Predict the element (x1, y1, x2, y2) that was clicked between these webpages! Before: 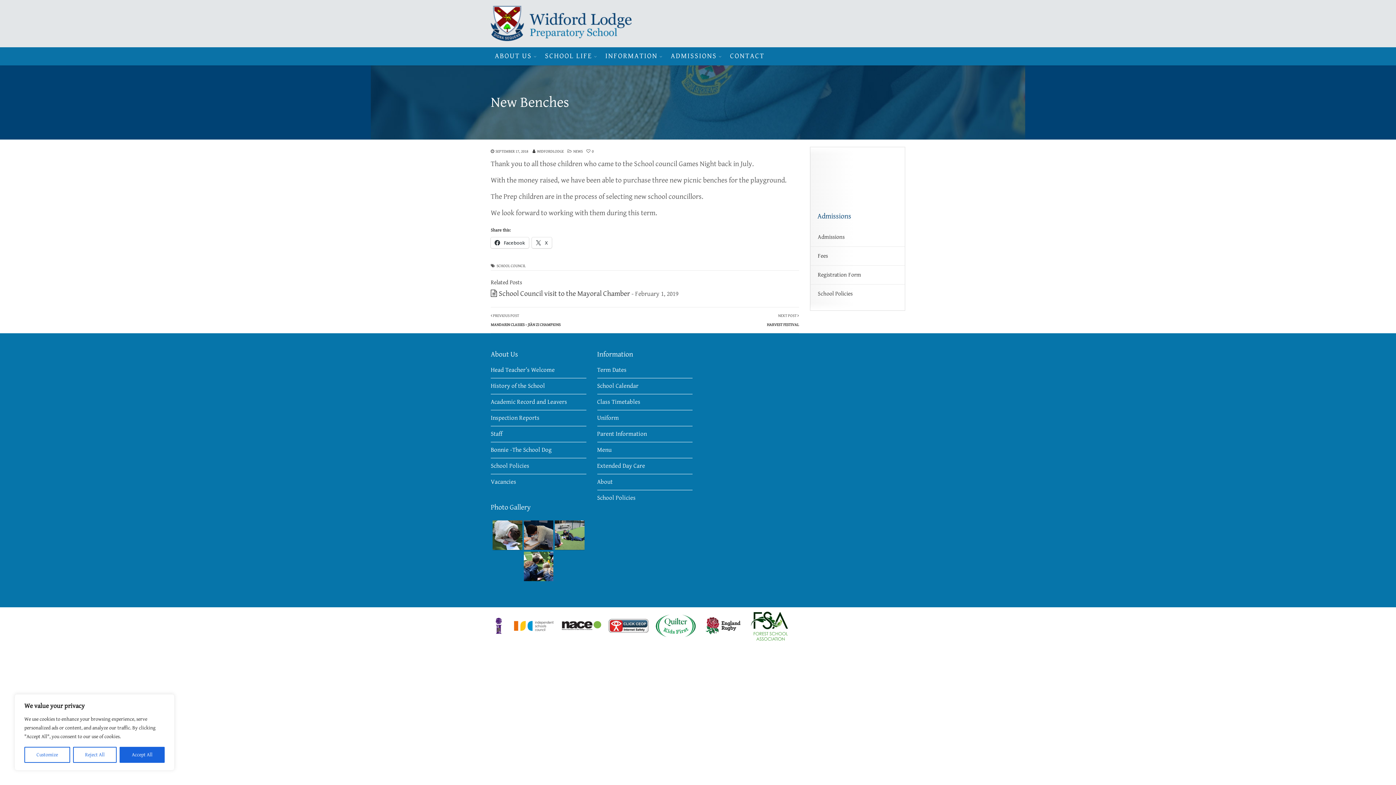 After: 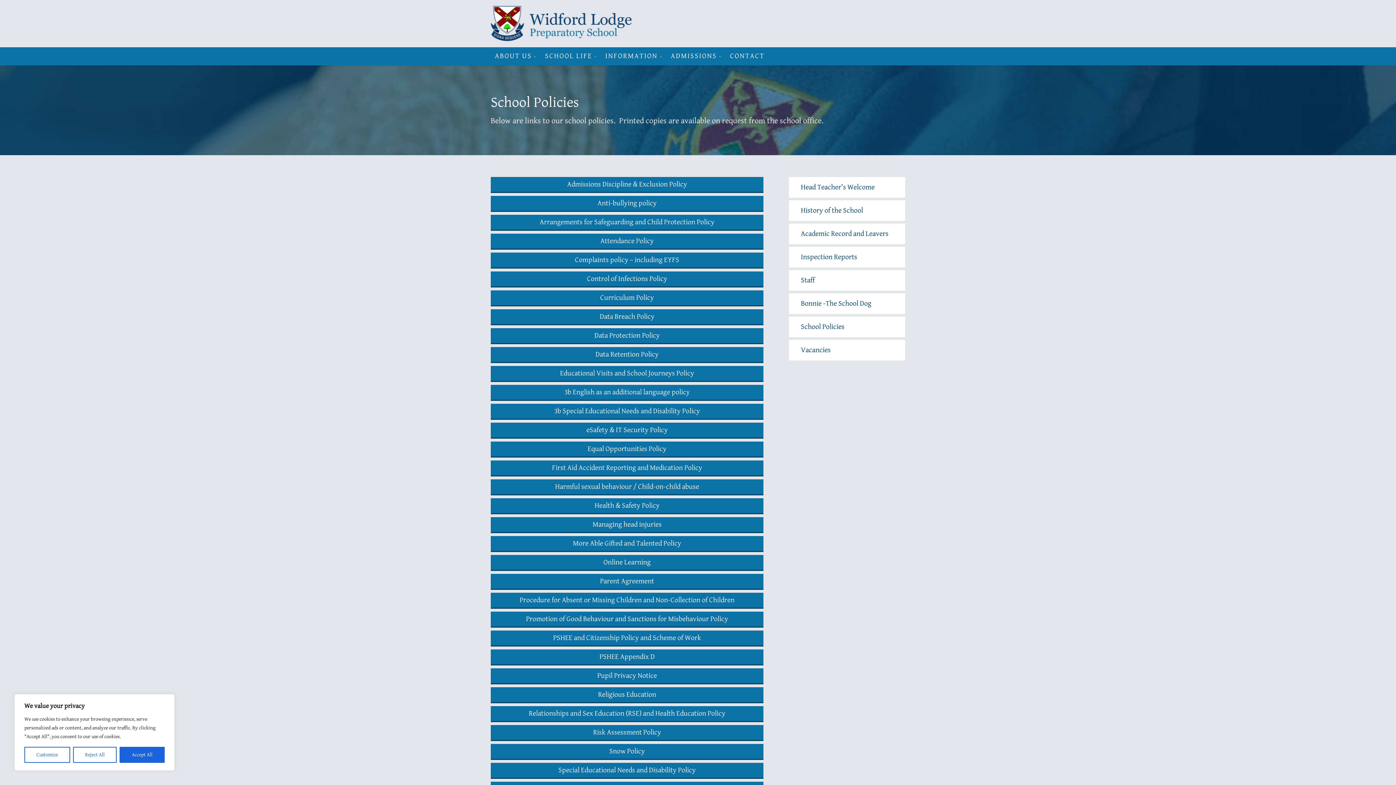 Action: bbox: (597, 494, 635, 501) label: School Policies